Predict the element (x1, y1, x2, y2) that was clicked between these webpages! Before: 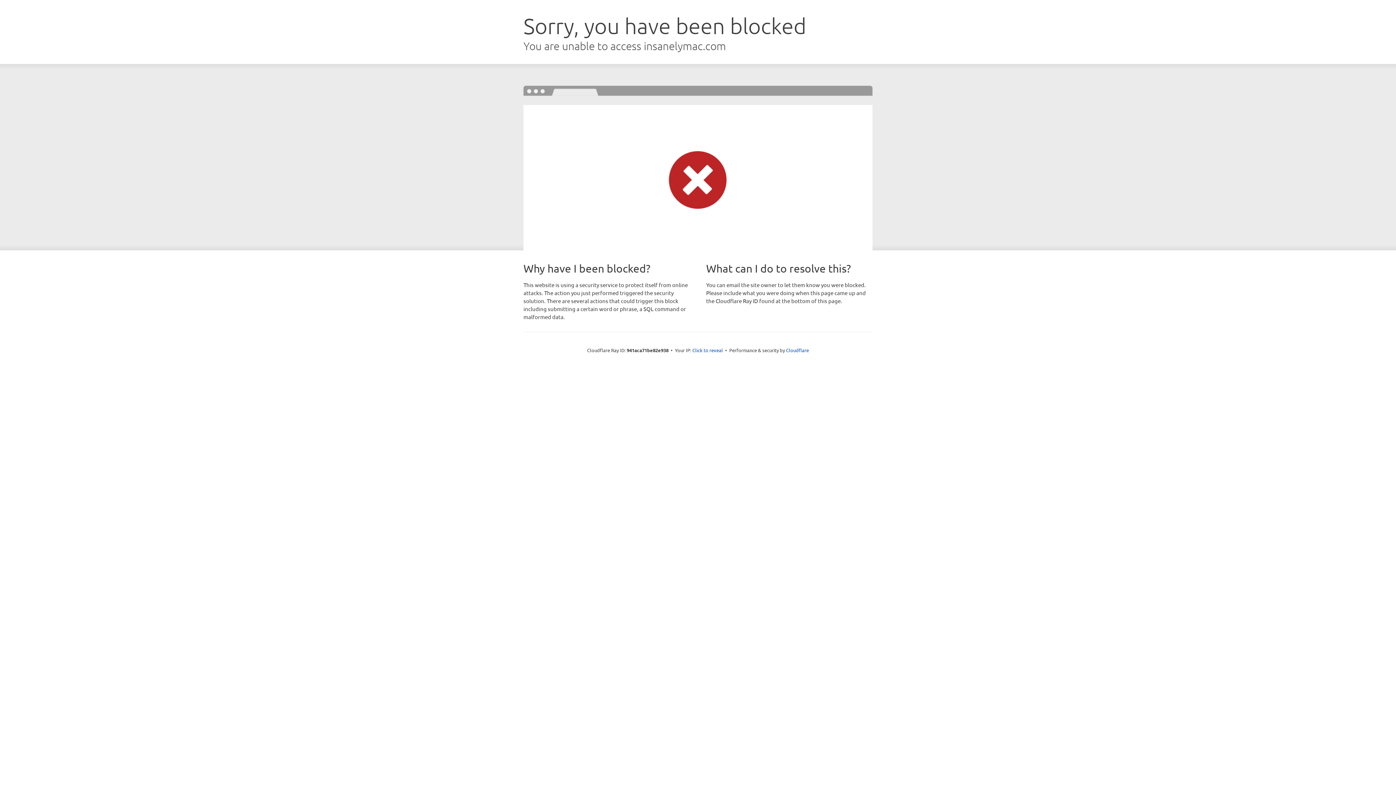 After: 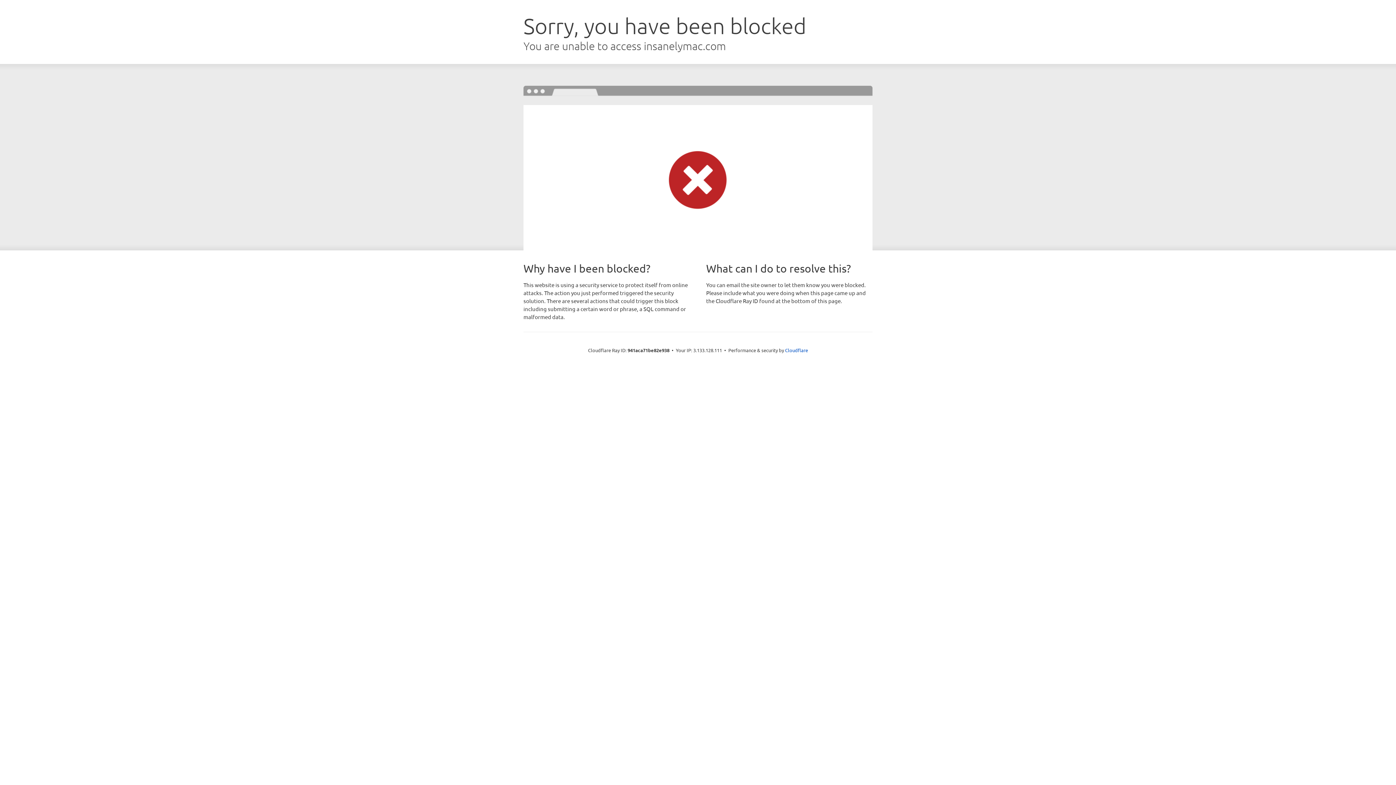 Action: bbox: (692, 346, 723, 353) label: Click to reveal